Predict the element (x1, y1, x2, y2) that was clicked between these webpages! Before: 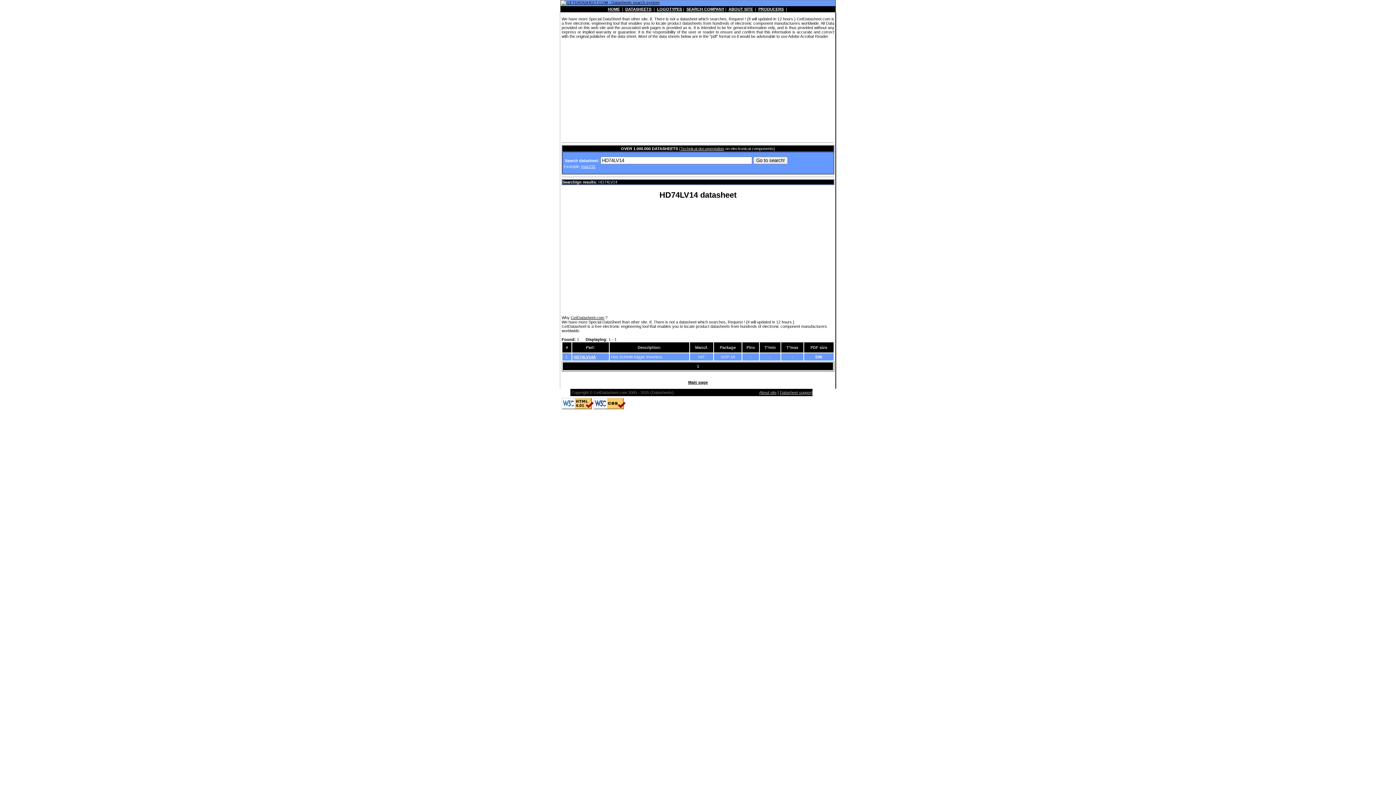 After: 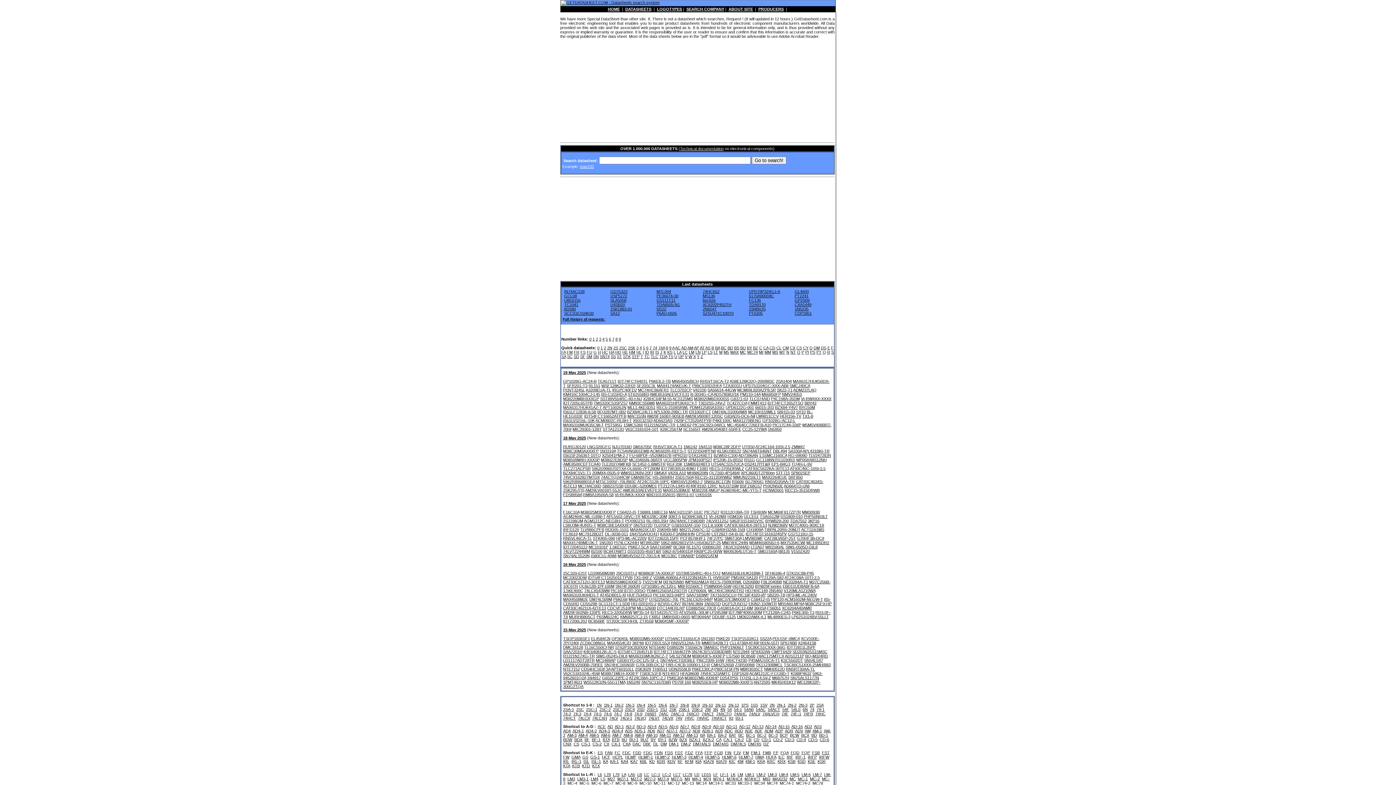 Action: label: HOME bbox: (608, 6, 620, 11)